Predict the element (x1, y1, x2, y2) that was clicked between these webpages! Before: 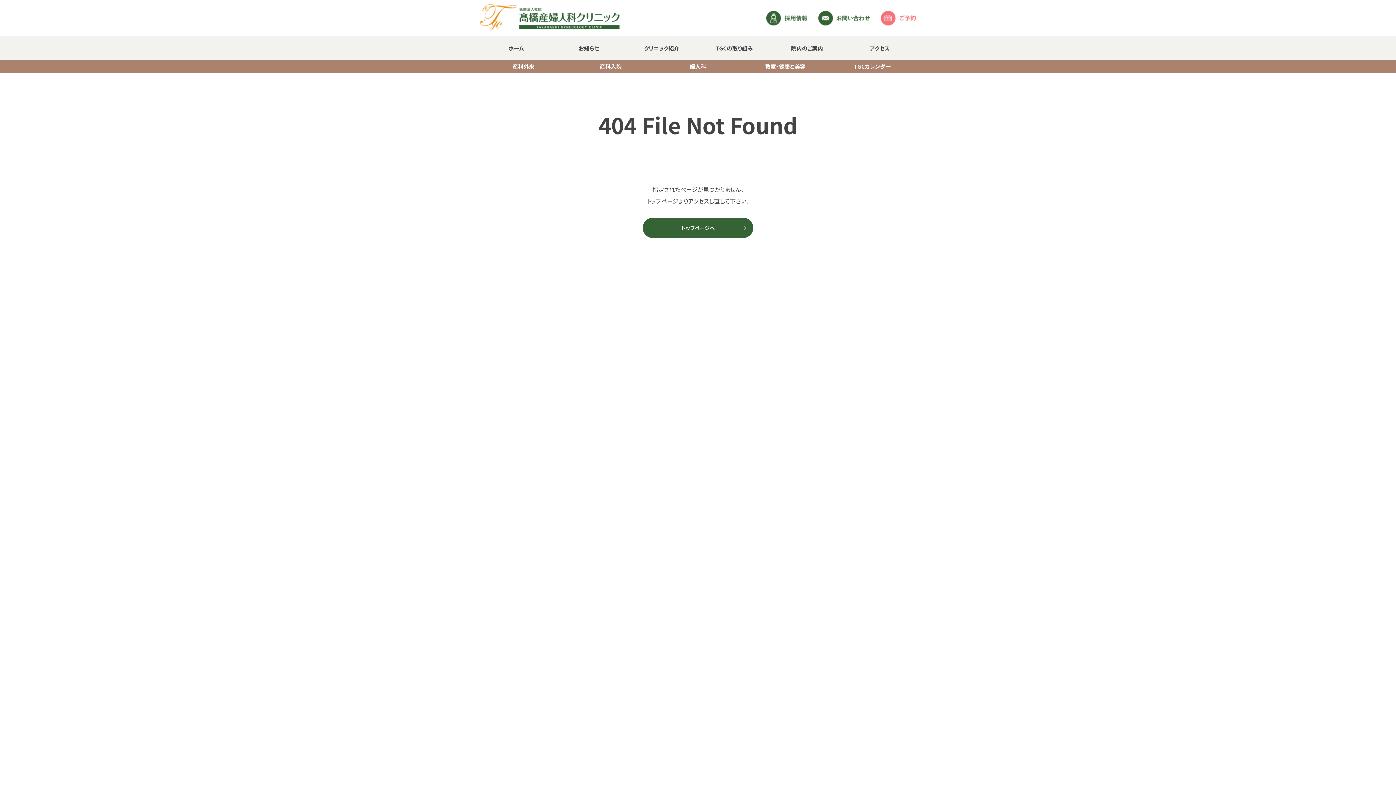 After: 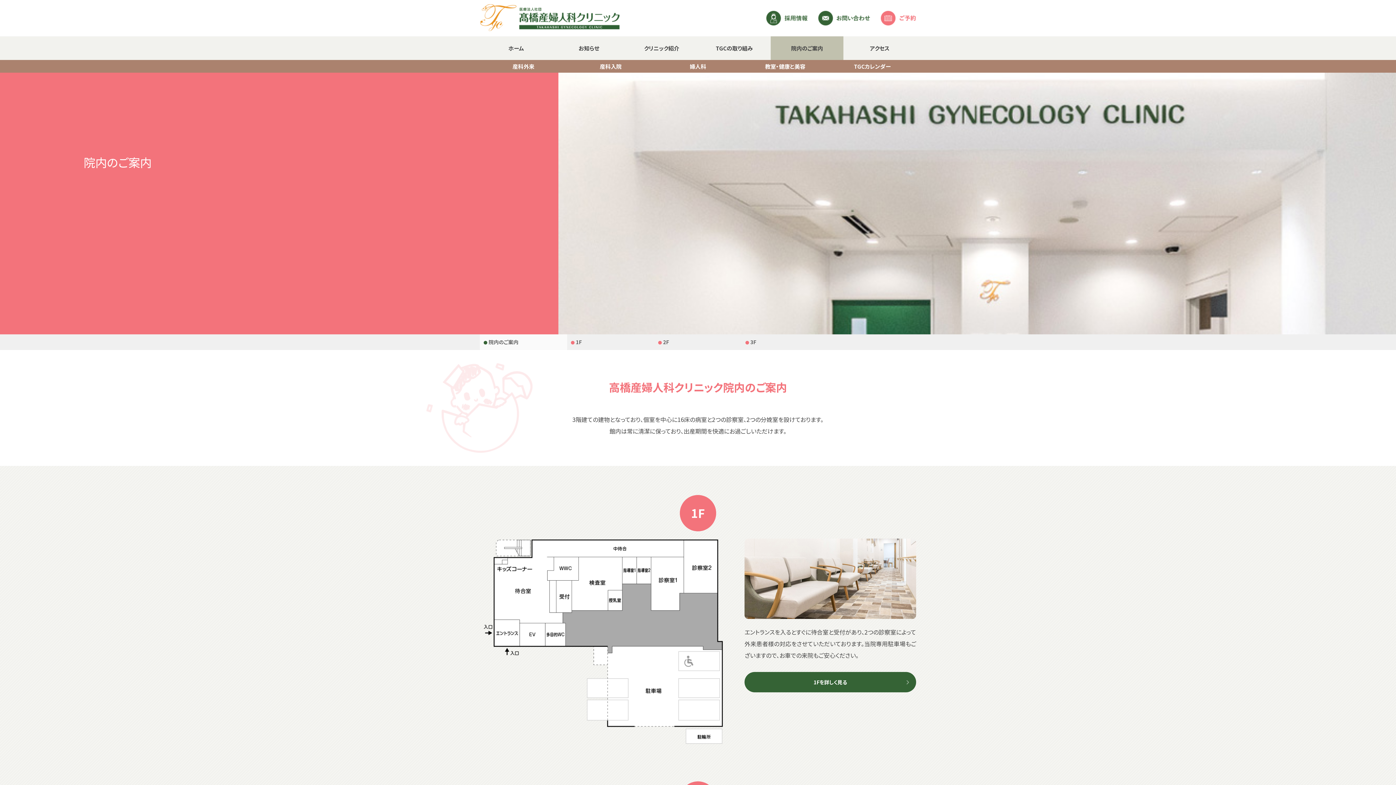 Action: bbox: (770, 36, 843, 60) label: 院内のご案内